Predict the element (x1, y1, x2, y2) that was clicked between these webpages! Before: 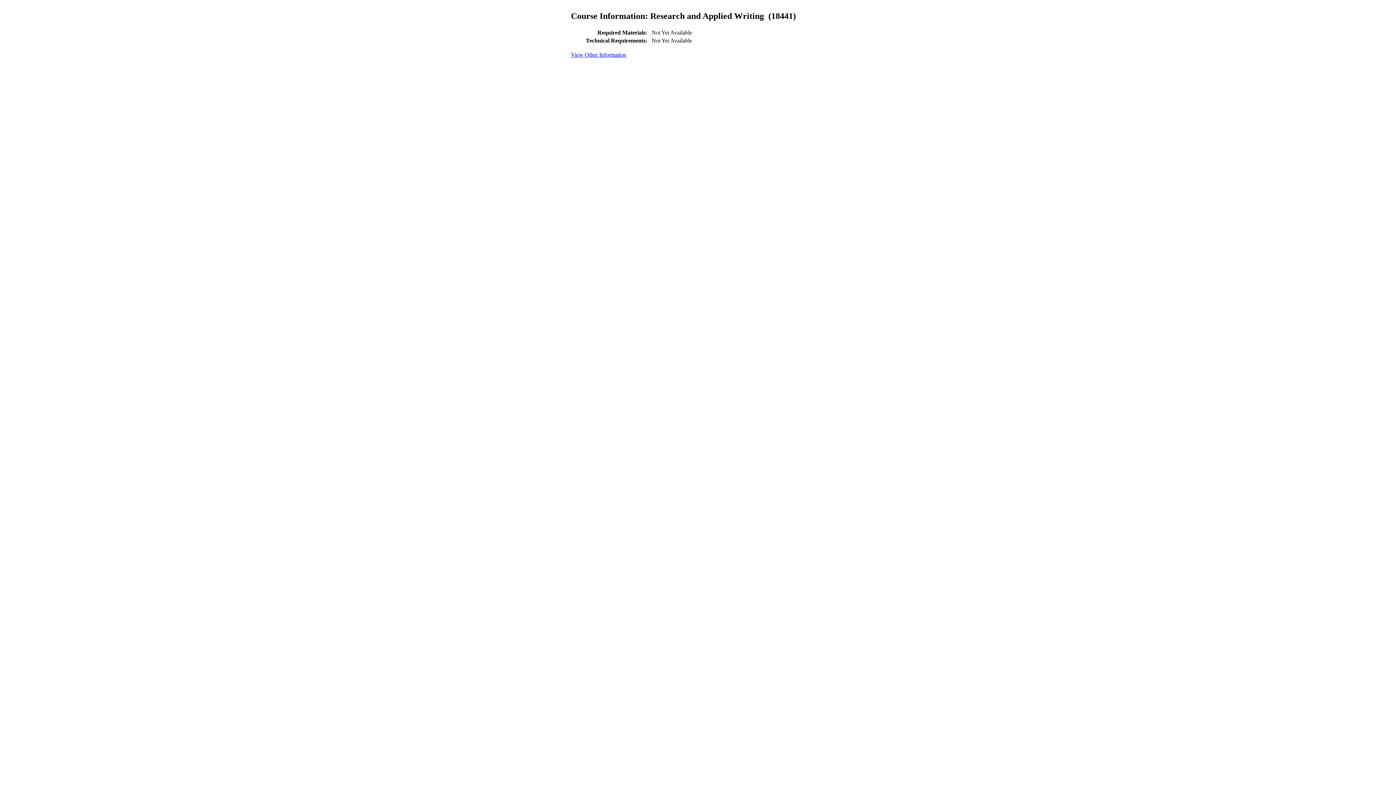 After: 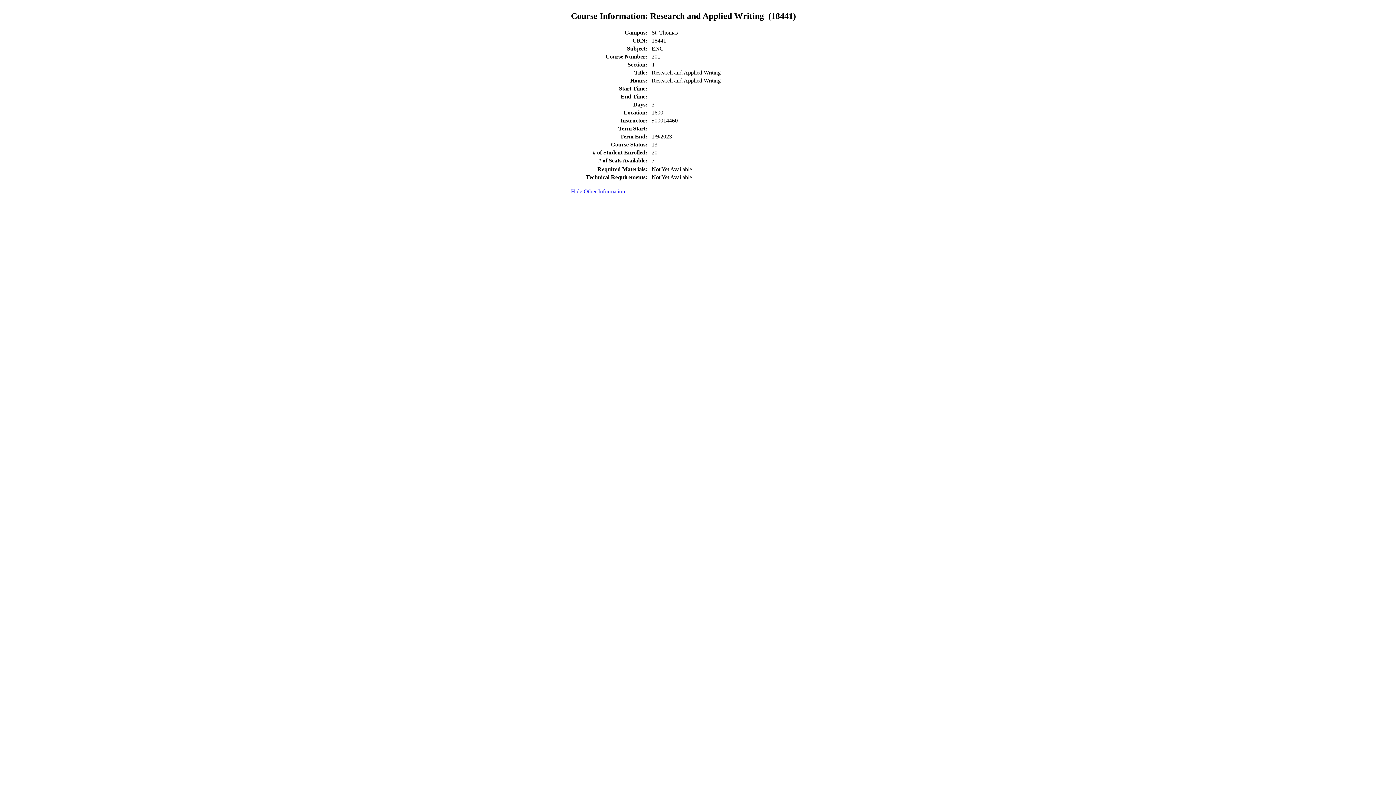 Action: label: View Other Information bbox: (571, 51, 626, 57)